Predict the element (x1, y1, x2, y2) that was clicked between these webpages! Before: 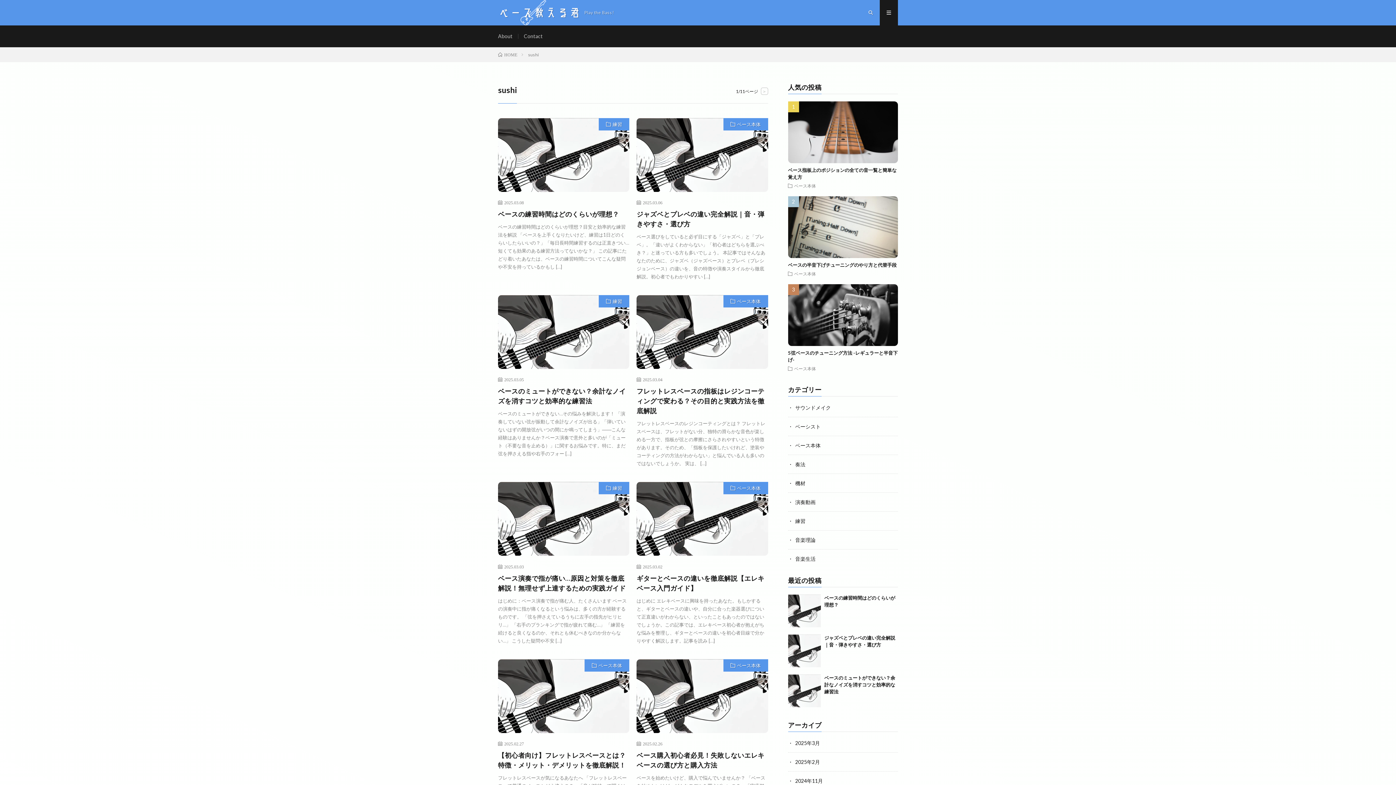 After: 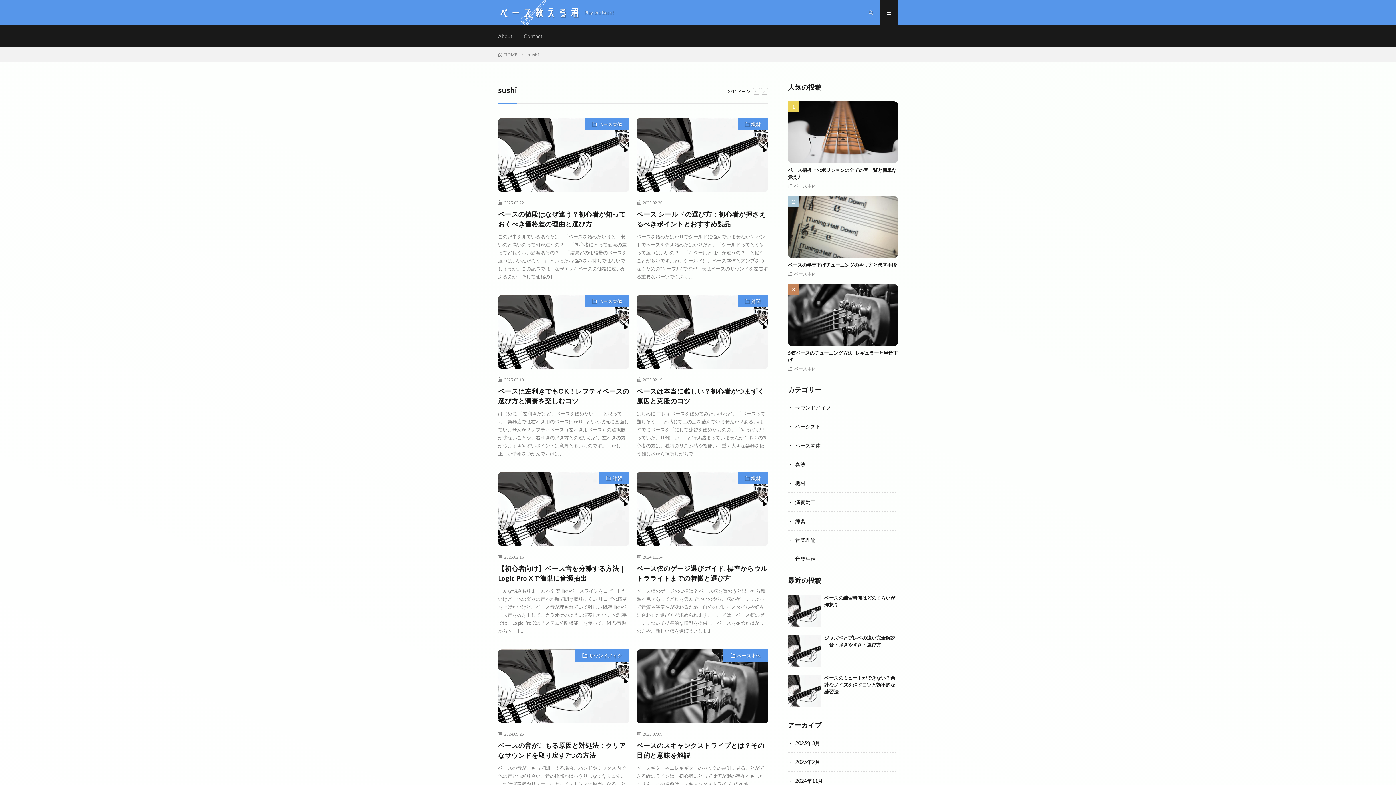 Action: bbox: (761, 88, 767, 95) label: >